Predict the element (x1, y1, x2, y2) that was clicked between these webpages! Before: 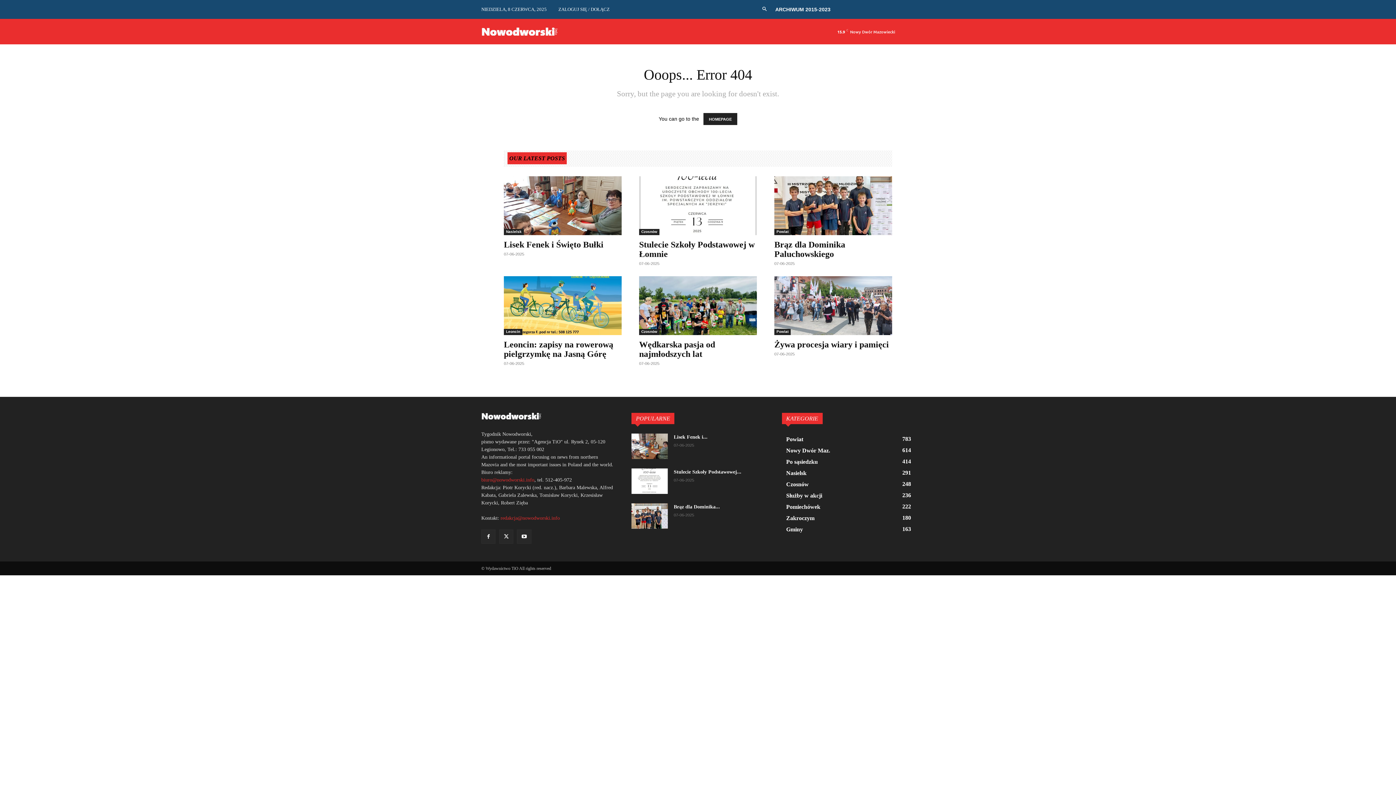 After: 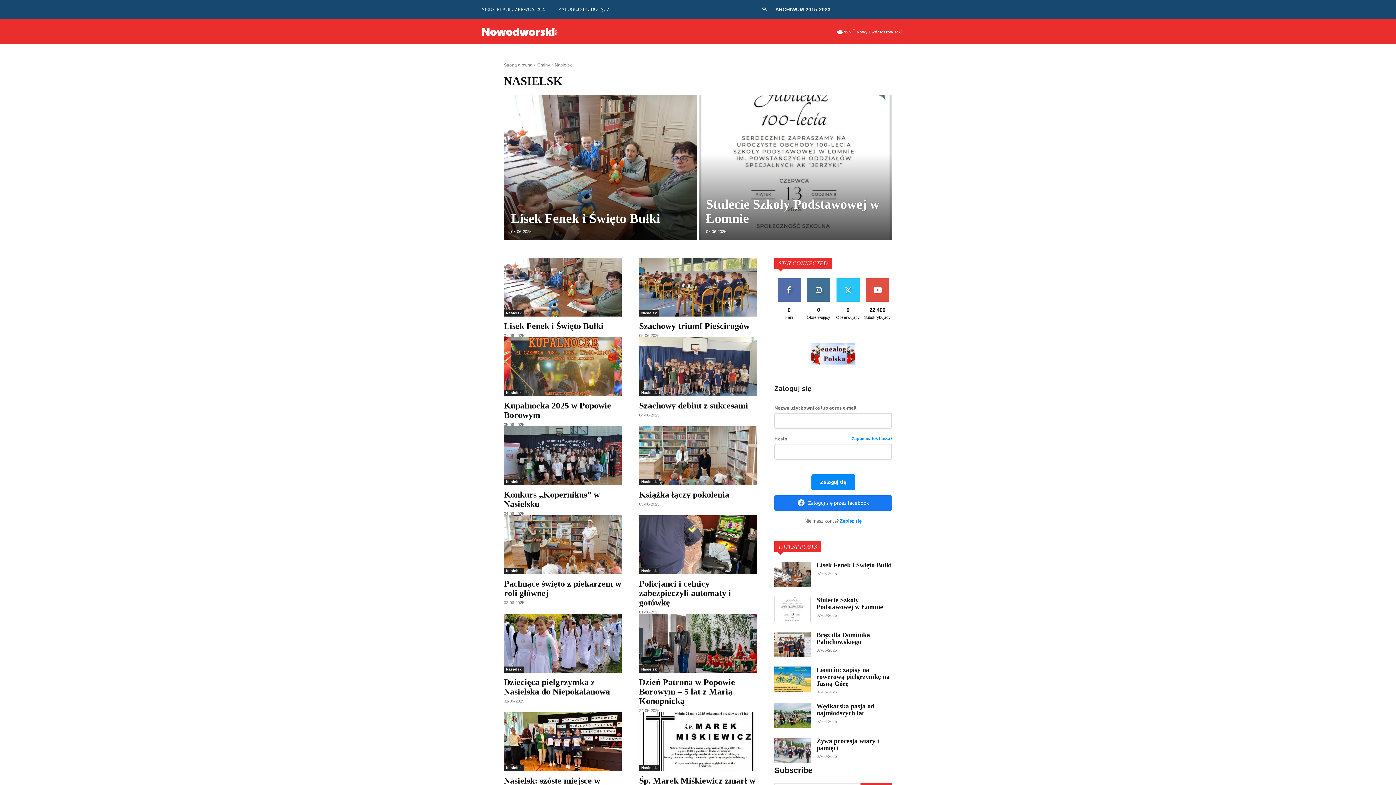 Action: label: Nasielsk
291 bbox: (782, 467, 914, 478)